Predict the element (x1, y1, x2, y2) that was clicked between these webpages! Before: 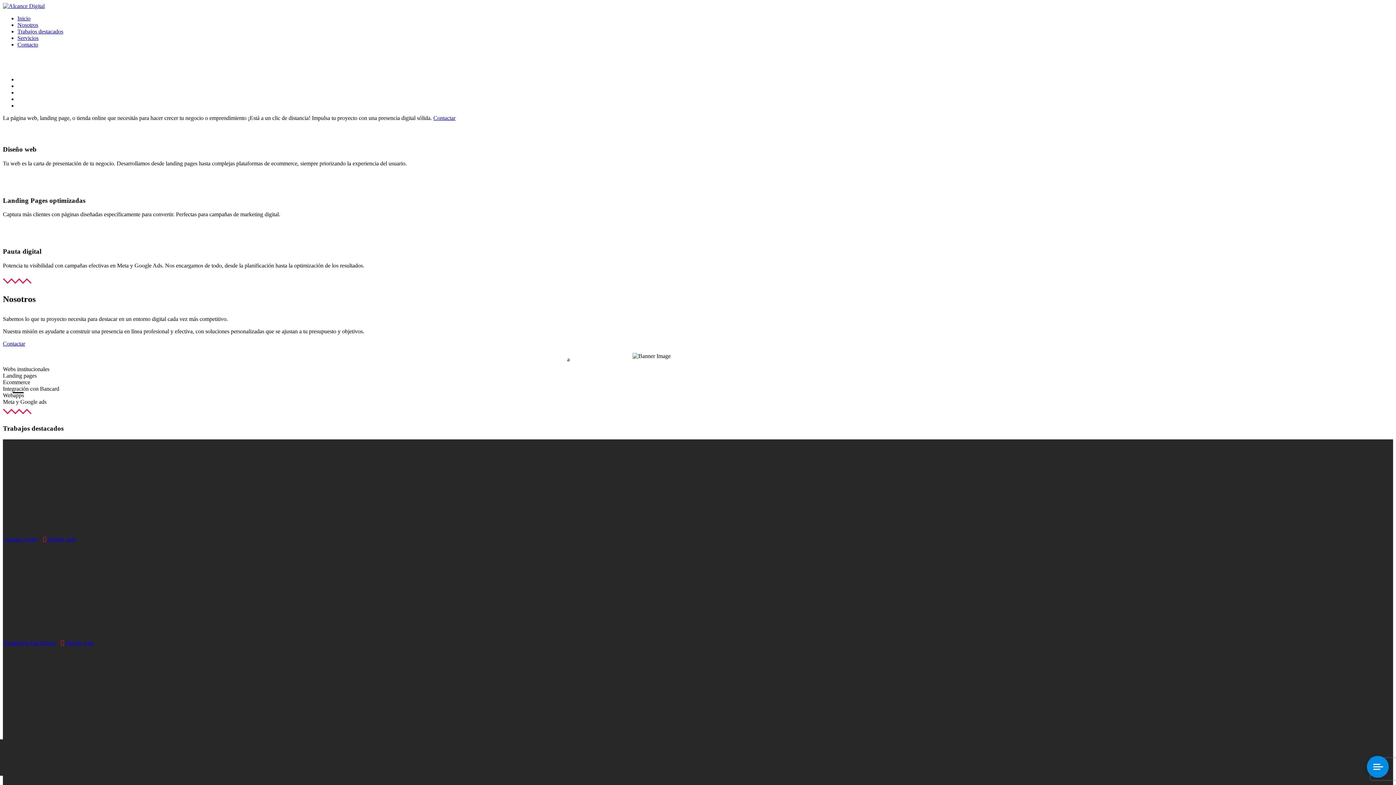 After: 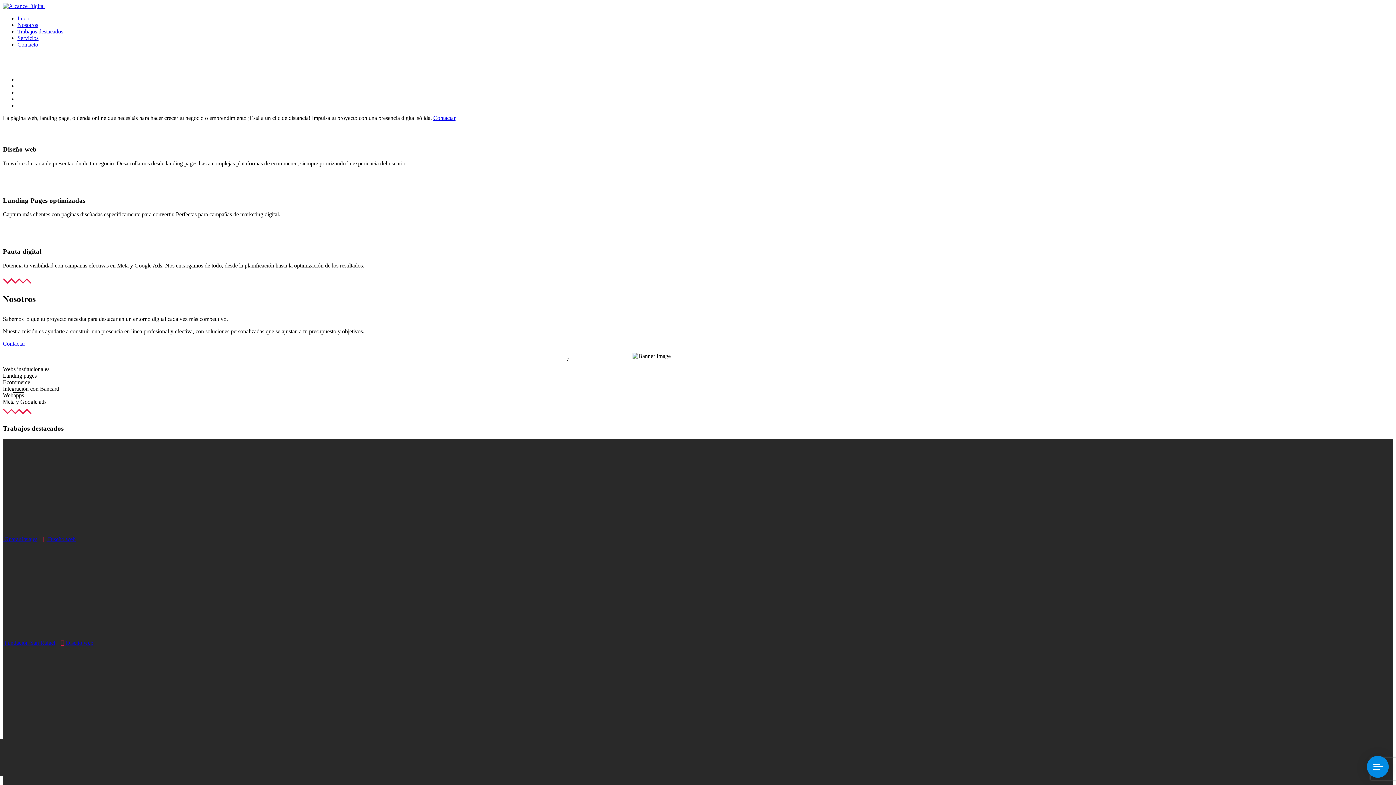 Action: bbox: (41, 53, 58, 70)